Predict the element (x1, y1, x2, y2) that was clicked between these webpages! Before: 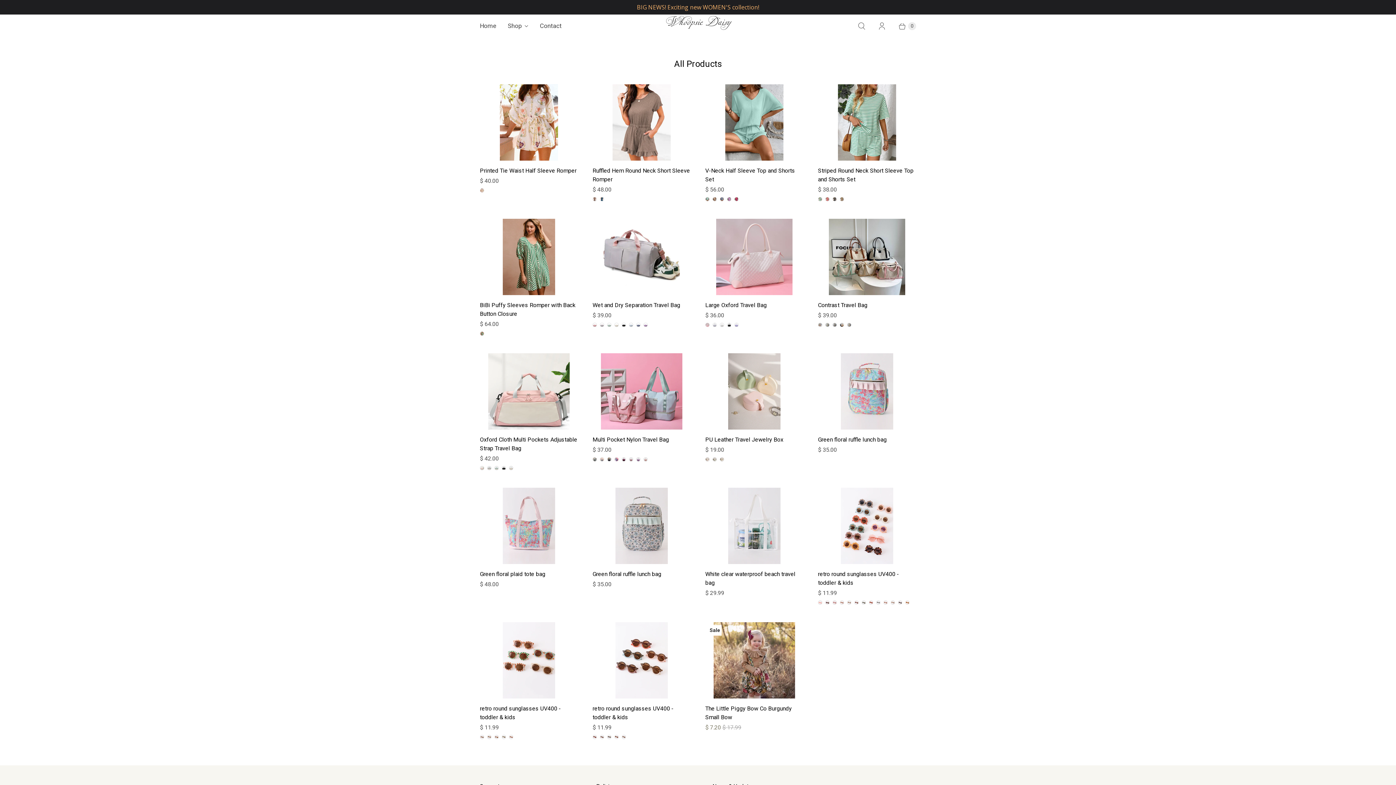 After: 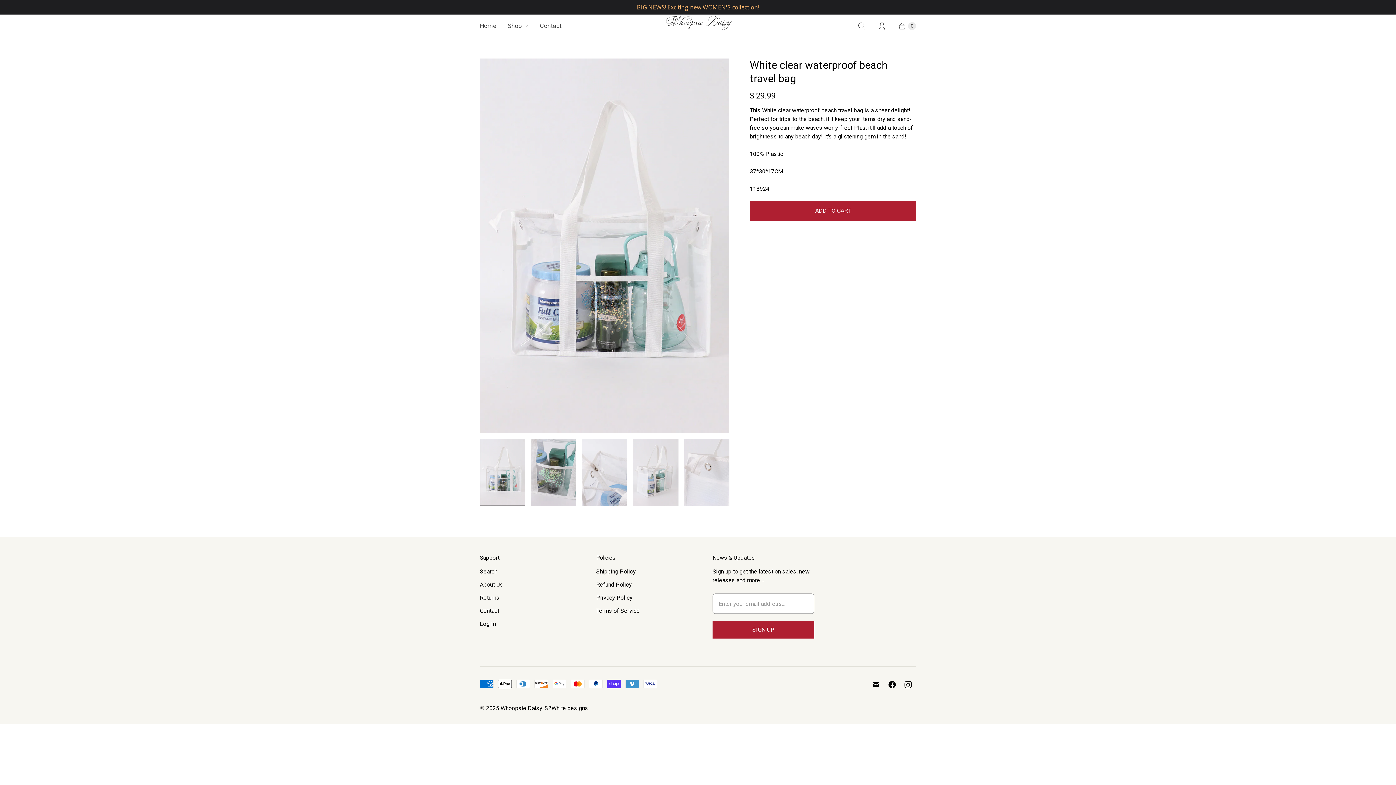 Action: bbox: (705, 570, 803, 587) label: White clear waterproof beach travel bag